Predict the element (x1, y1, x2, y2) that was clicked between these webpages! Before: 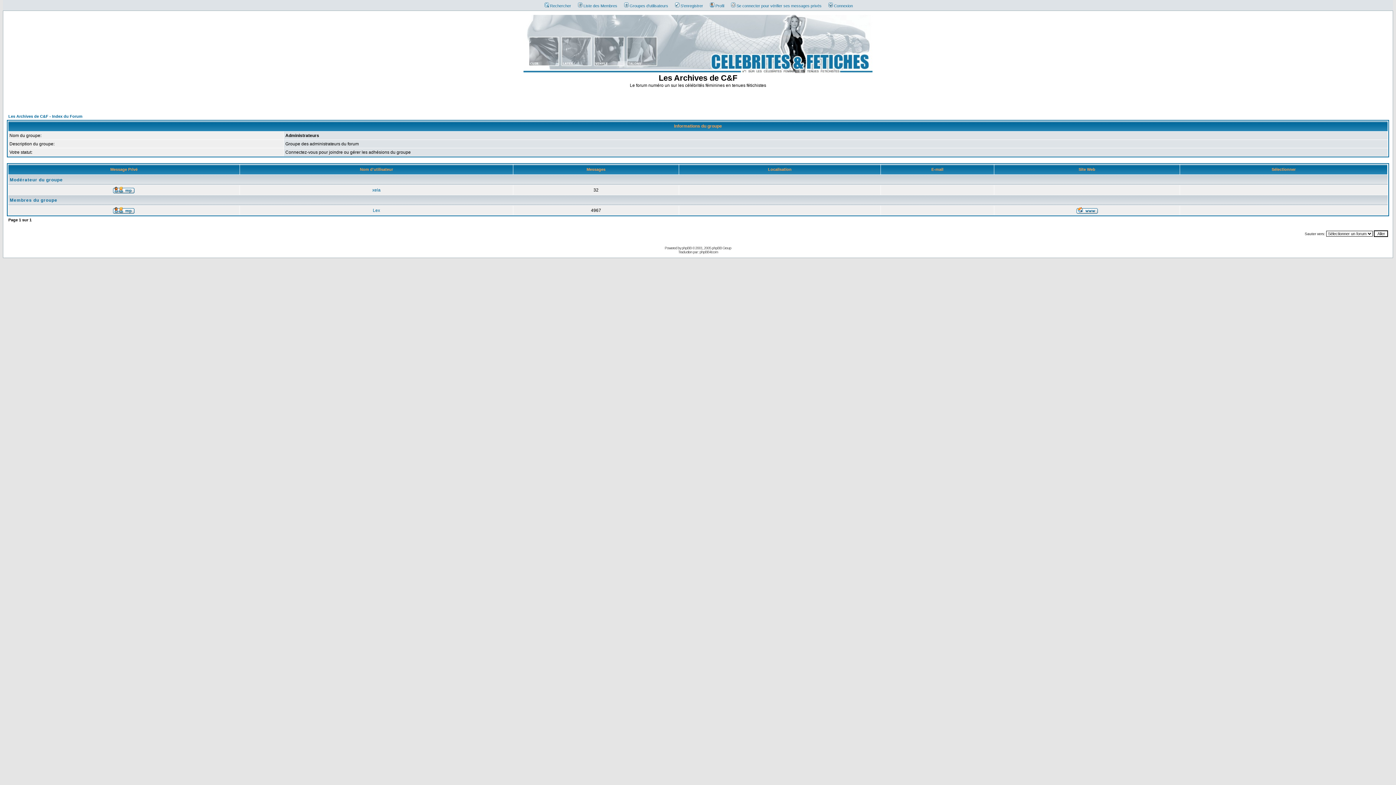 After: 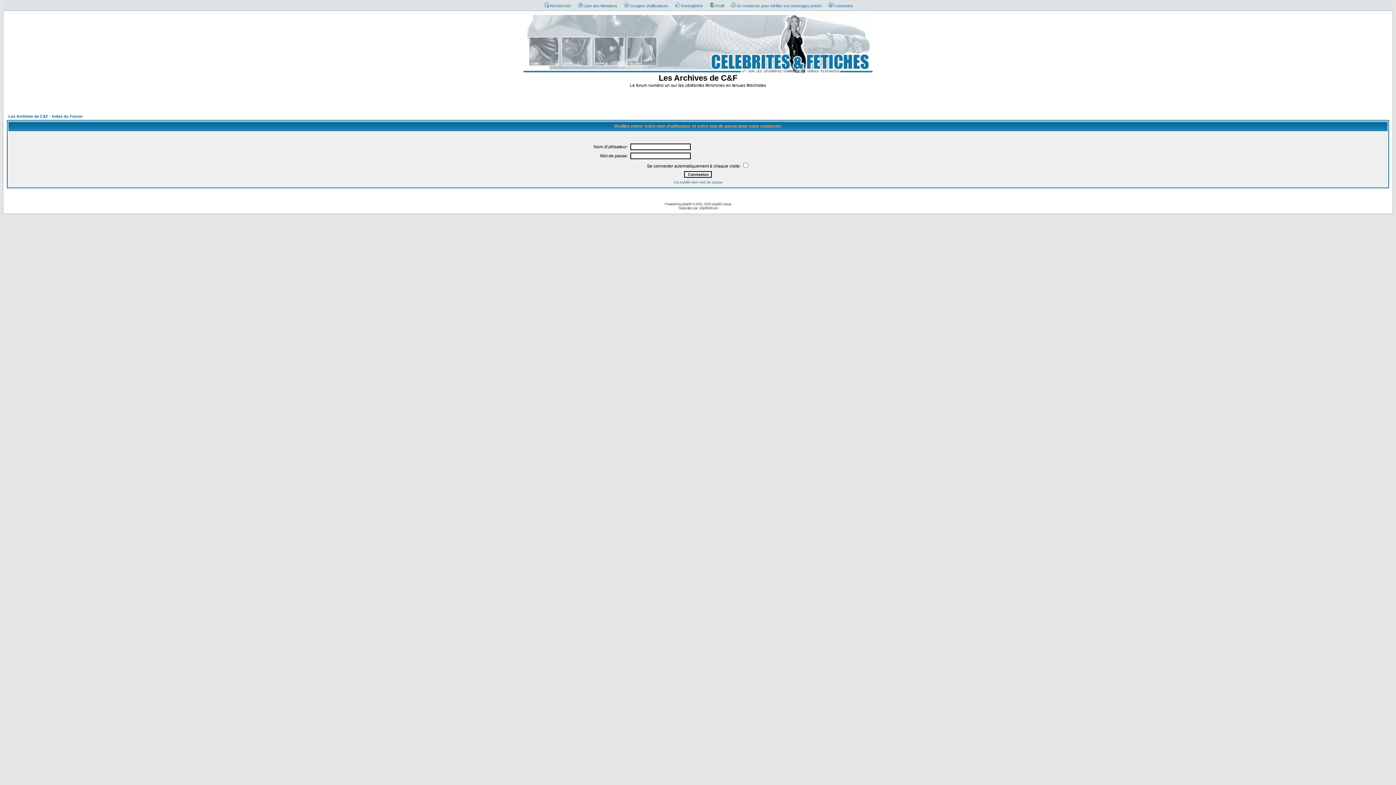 Action: bbox: (727, 3, 821, 8) label: Se connecter pour vérifier ses messages privés